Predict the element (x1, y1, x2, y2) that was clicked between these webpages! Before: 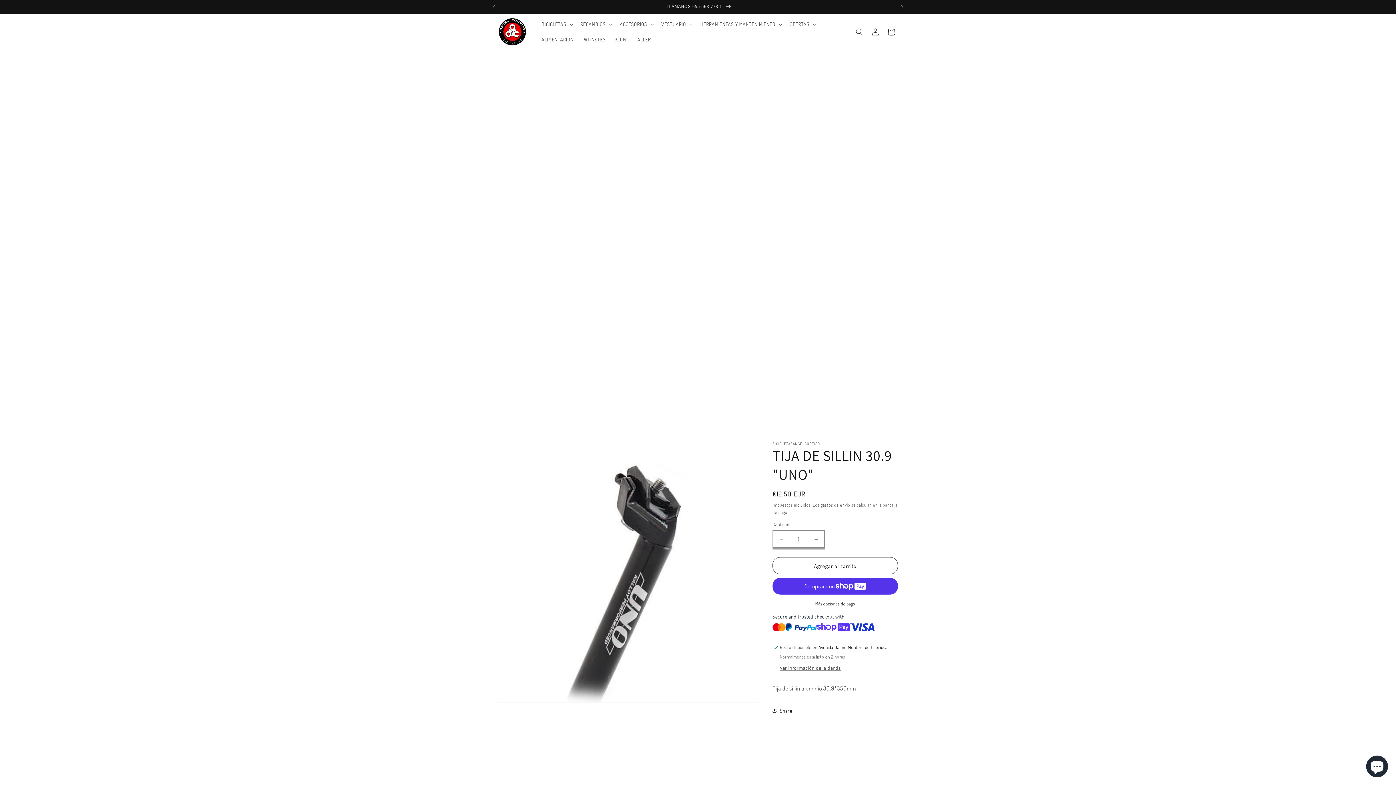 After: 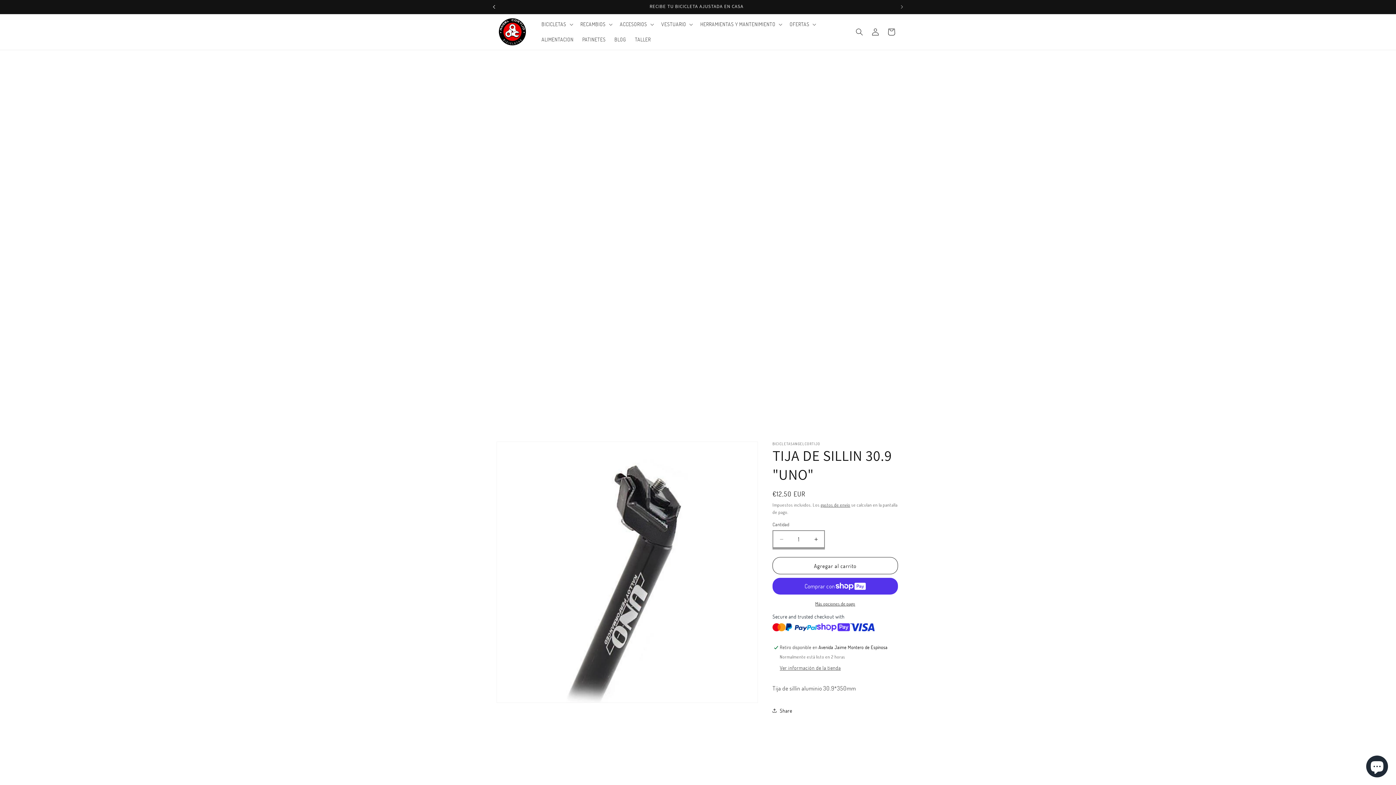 Action: bbox: (486, 0, 502, 13) label: Anuncio anterior